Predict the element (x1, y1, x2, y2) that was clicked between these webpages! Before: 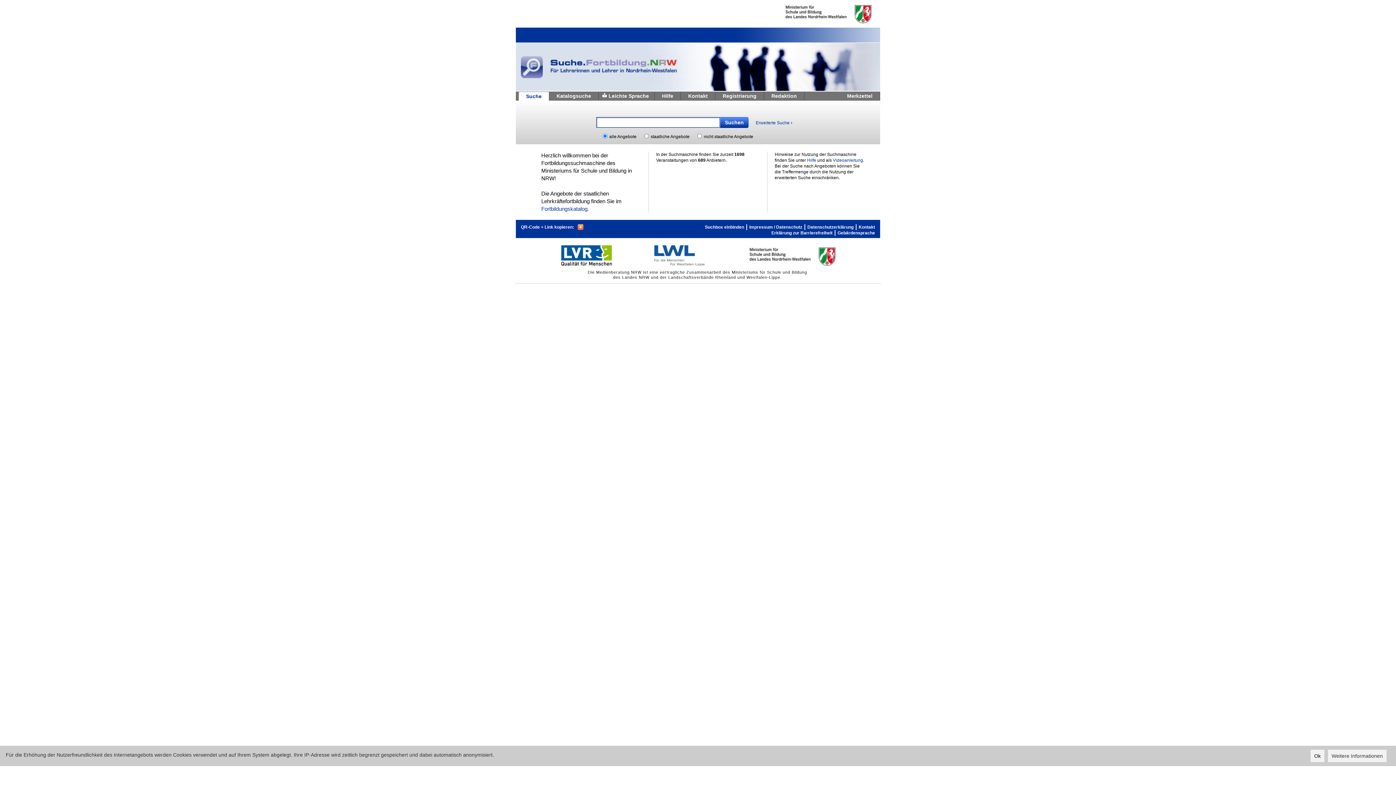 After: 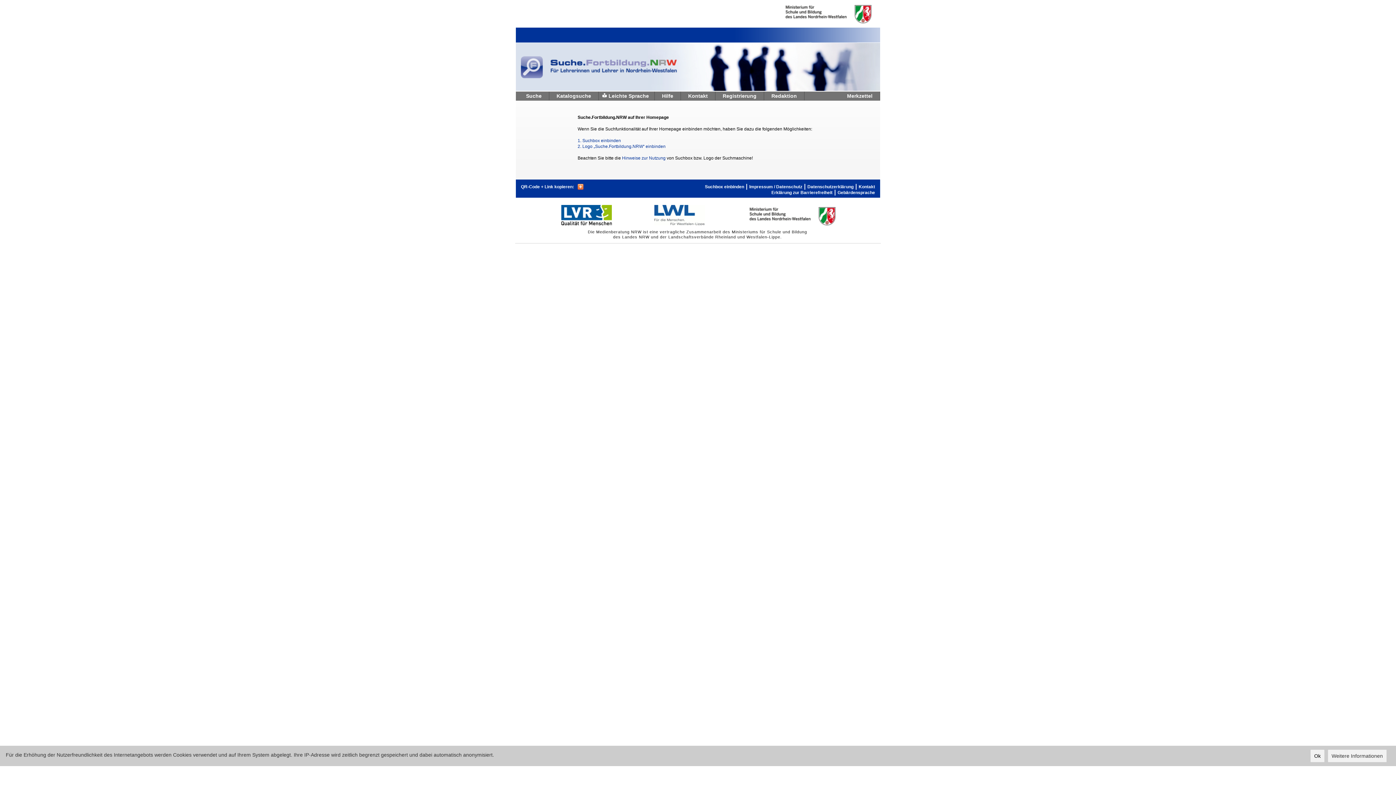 Action: bbox: (705, 224, 744, 230) label: Suchbox einbinden